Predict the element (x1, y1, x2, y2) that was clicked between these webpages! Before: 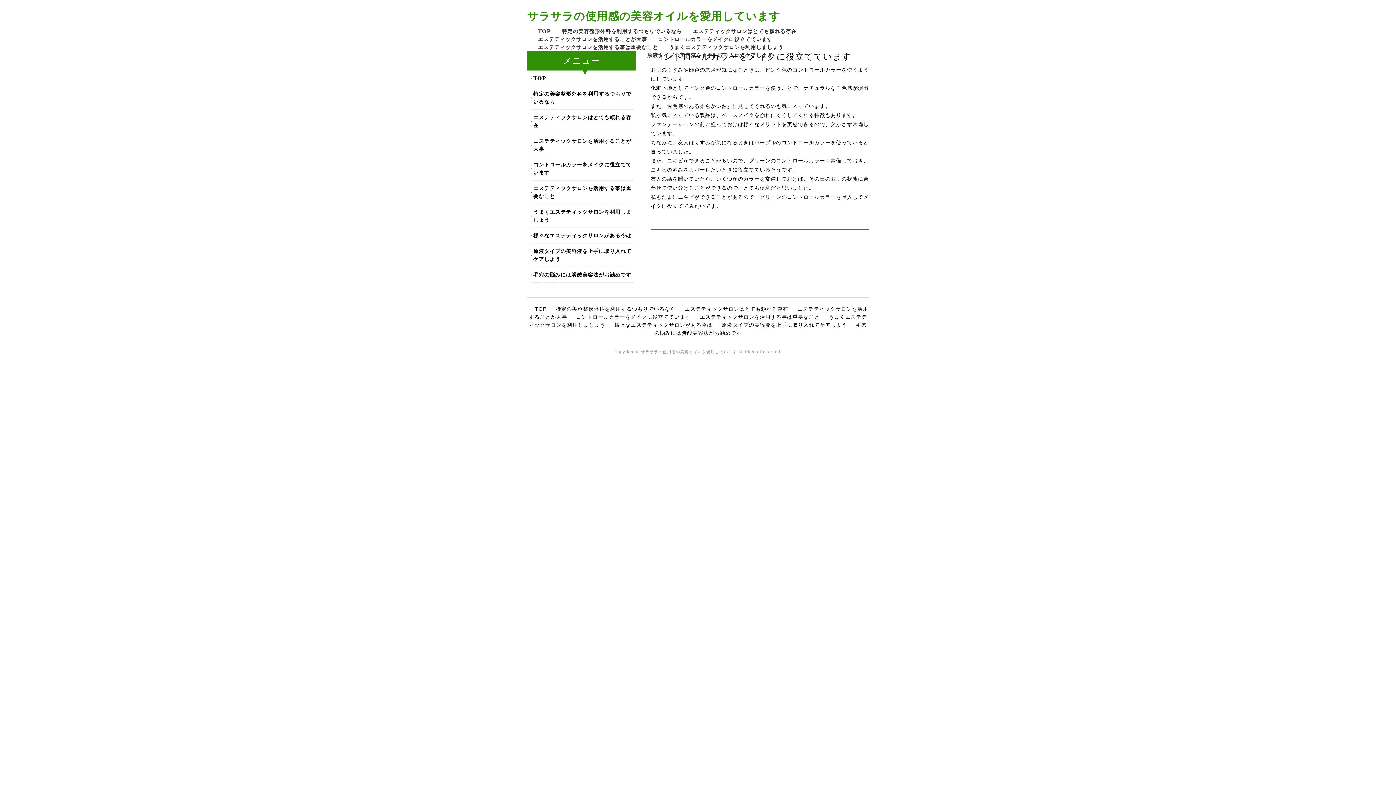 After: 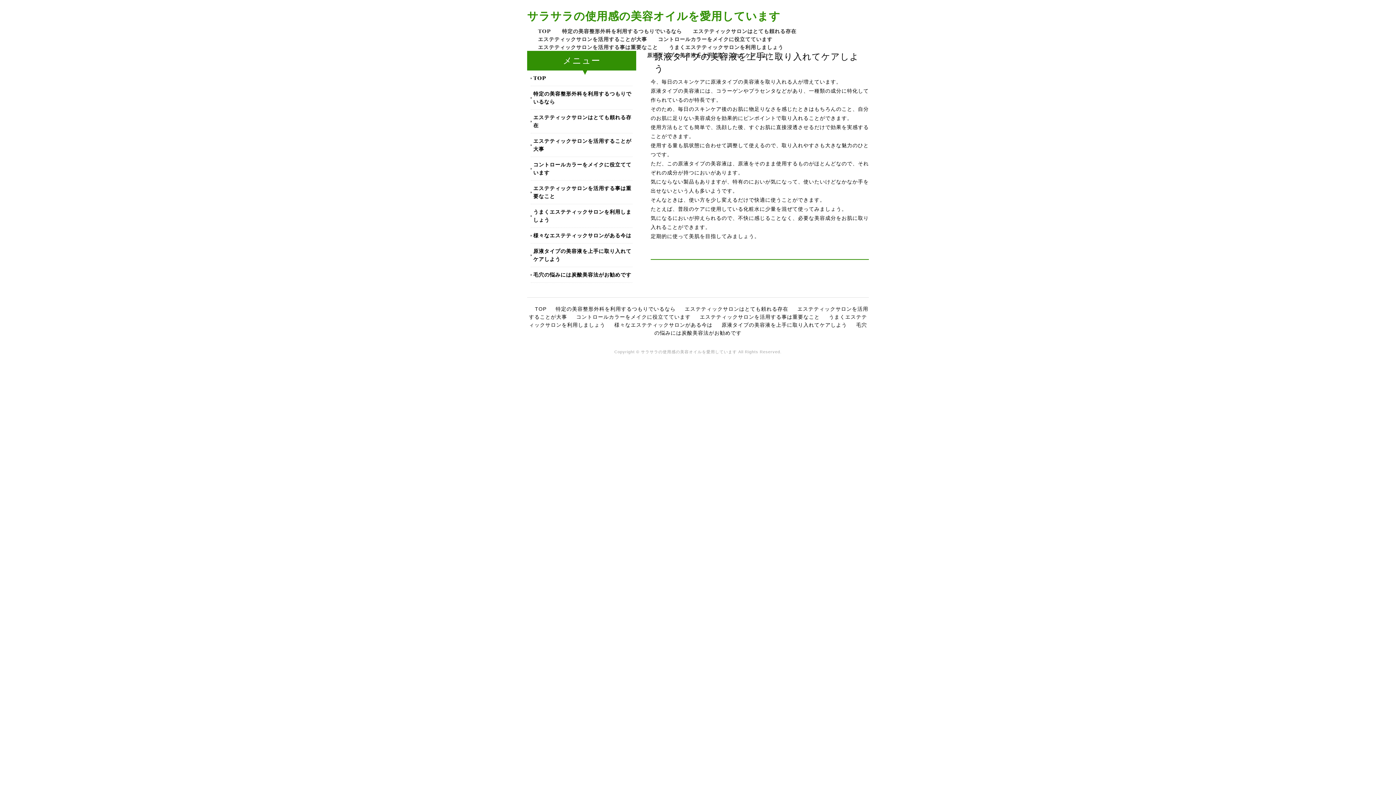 Action: label: 原液タイプの美容液を上手に取り入れてケアしよう bbox: (533, 243, 632, 266)